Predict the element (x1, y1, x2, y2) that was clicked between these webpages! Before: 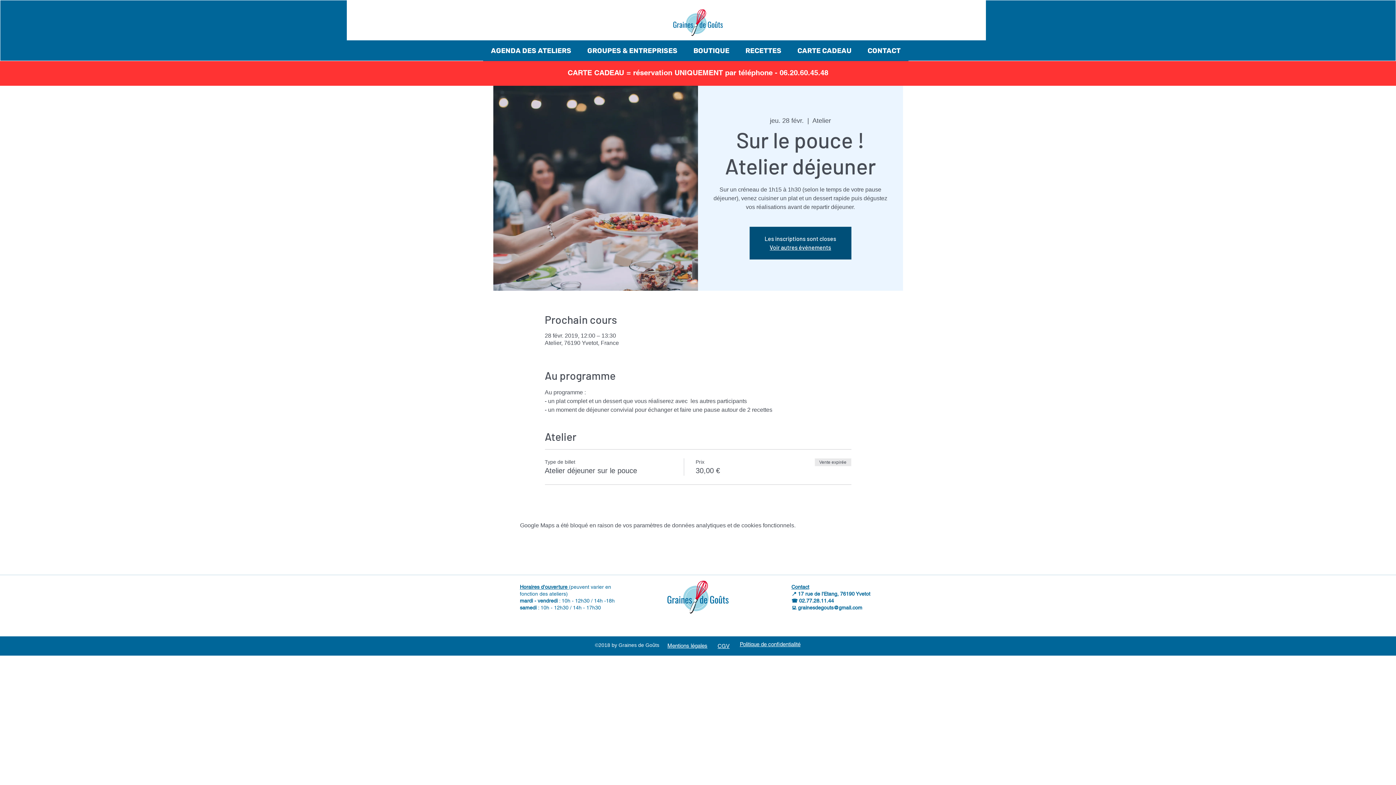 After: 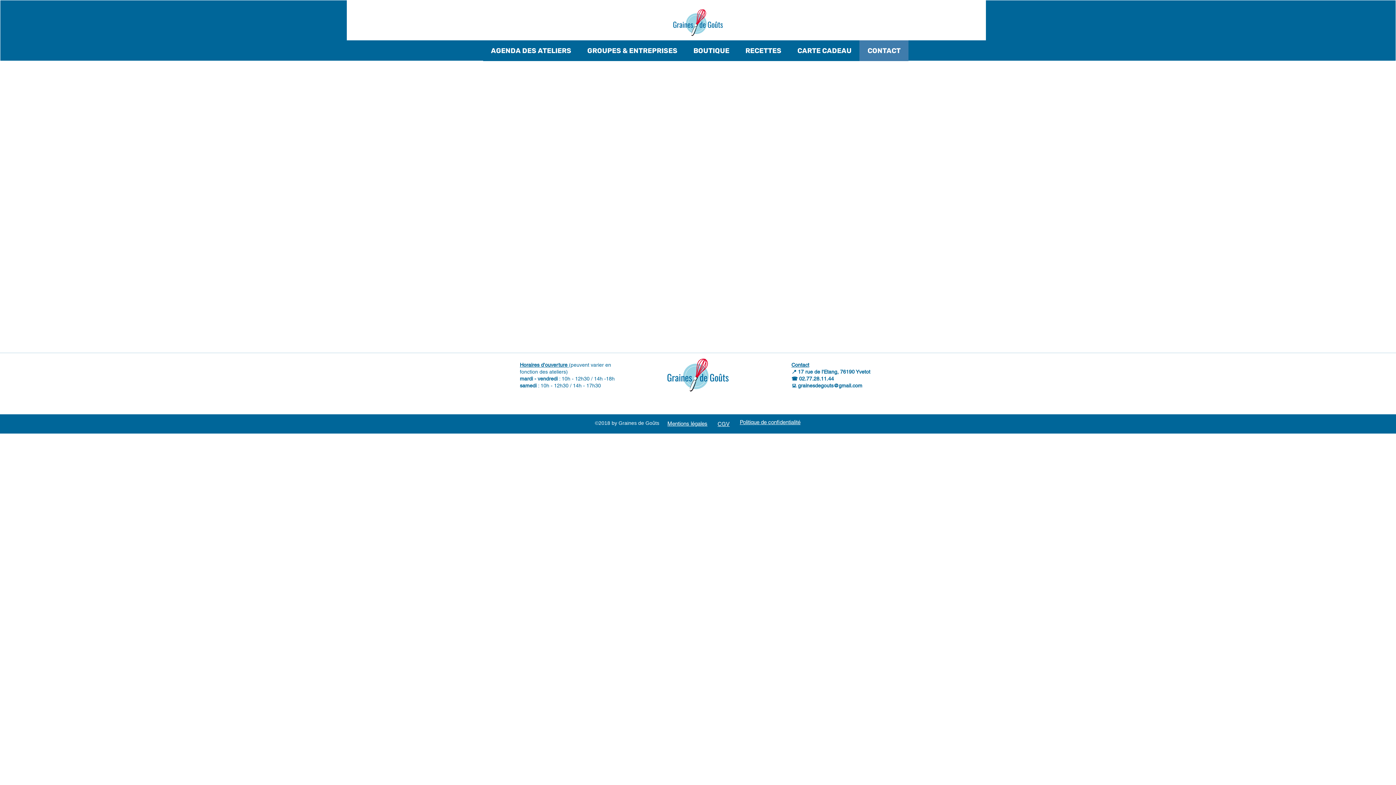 Action: label: CONTACT bbox: (859, 40, 908, 61)